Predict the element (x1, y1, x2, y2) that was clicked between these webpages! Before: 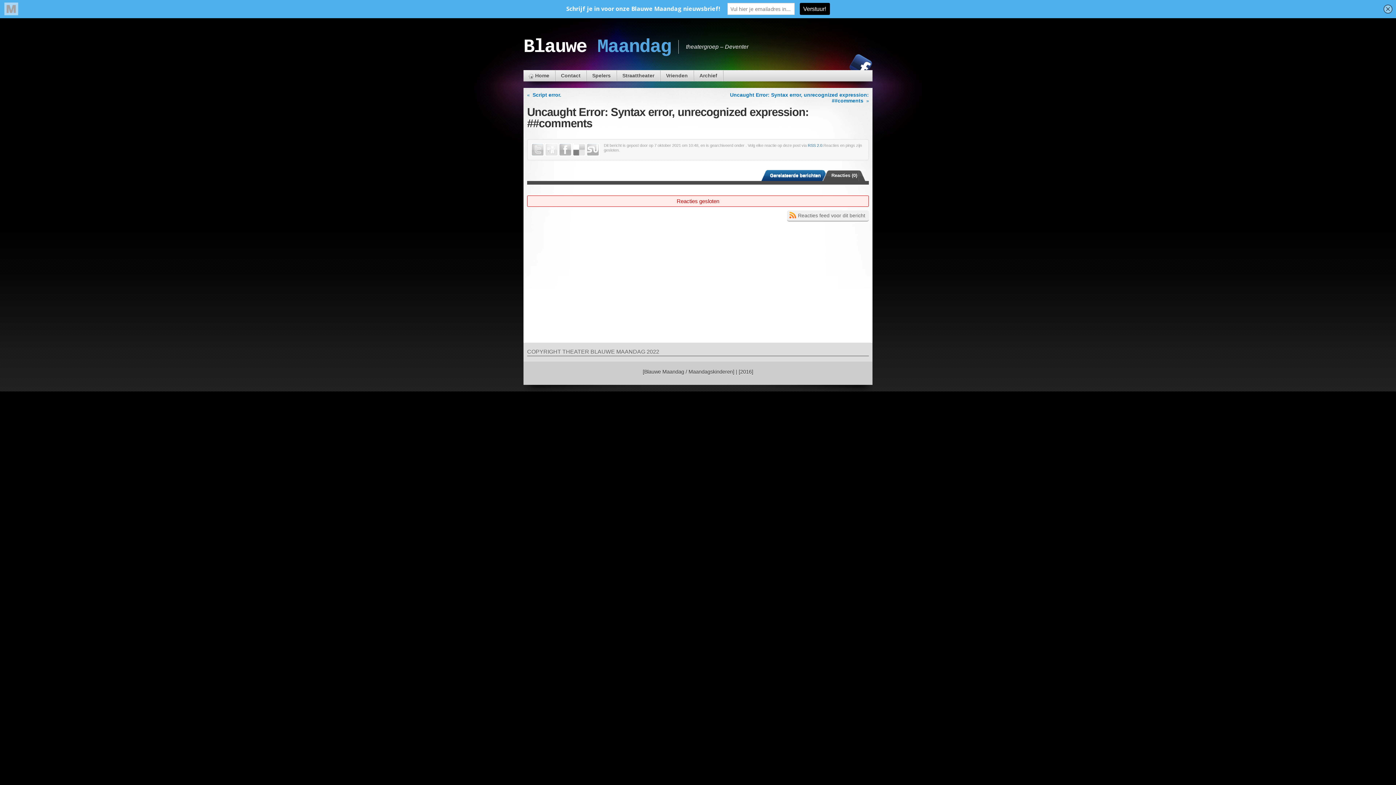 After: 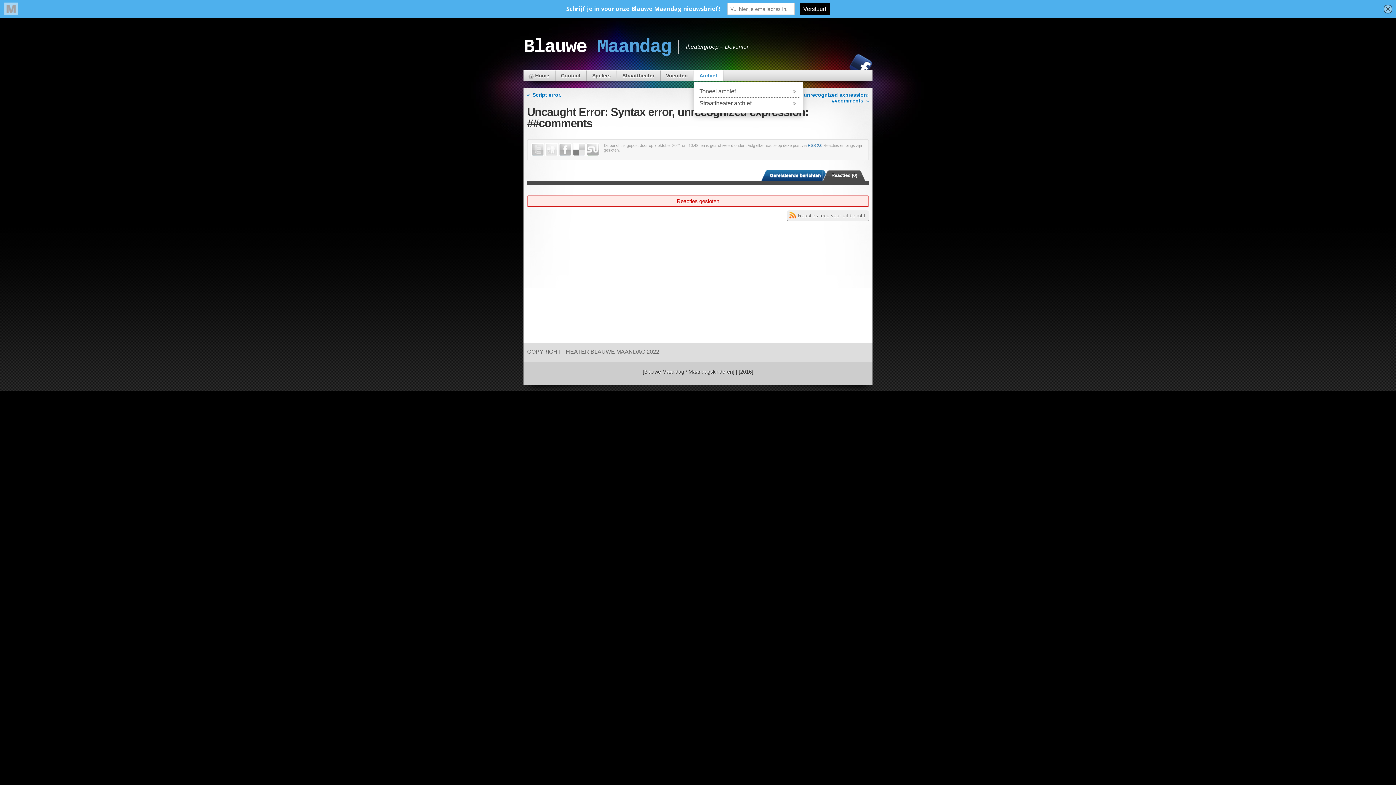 Action: bbox: (694, 70, 722, 81) label: Archief